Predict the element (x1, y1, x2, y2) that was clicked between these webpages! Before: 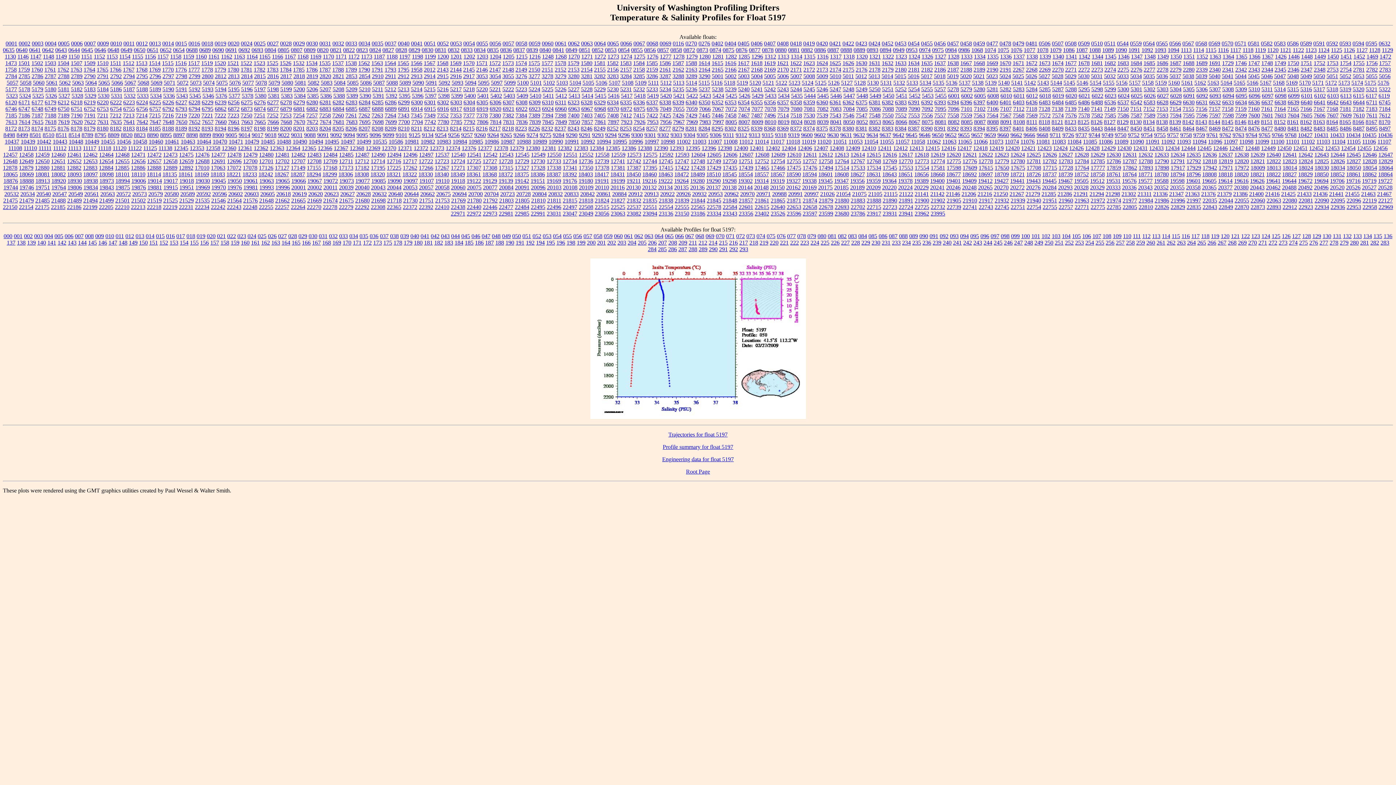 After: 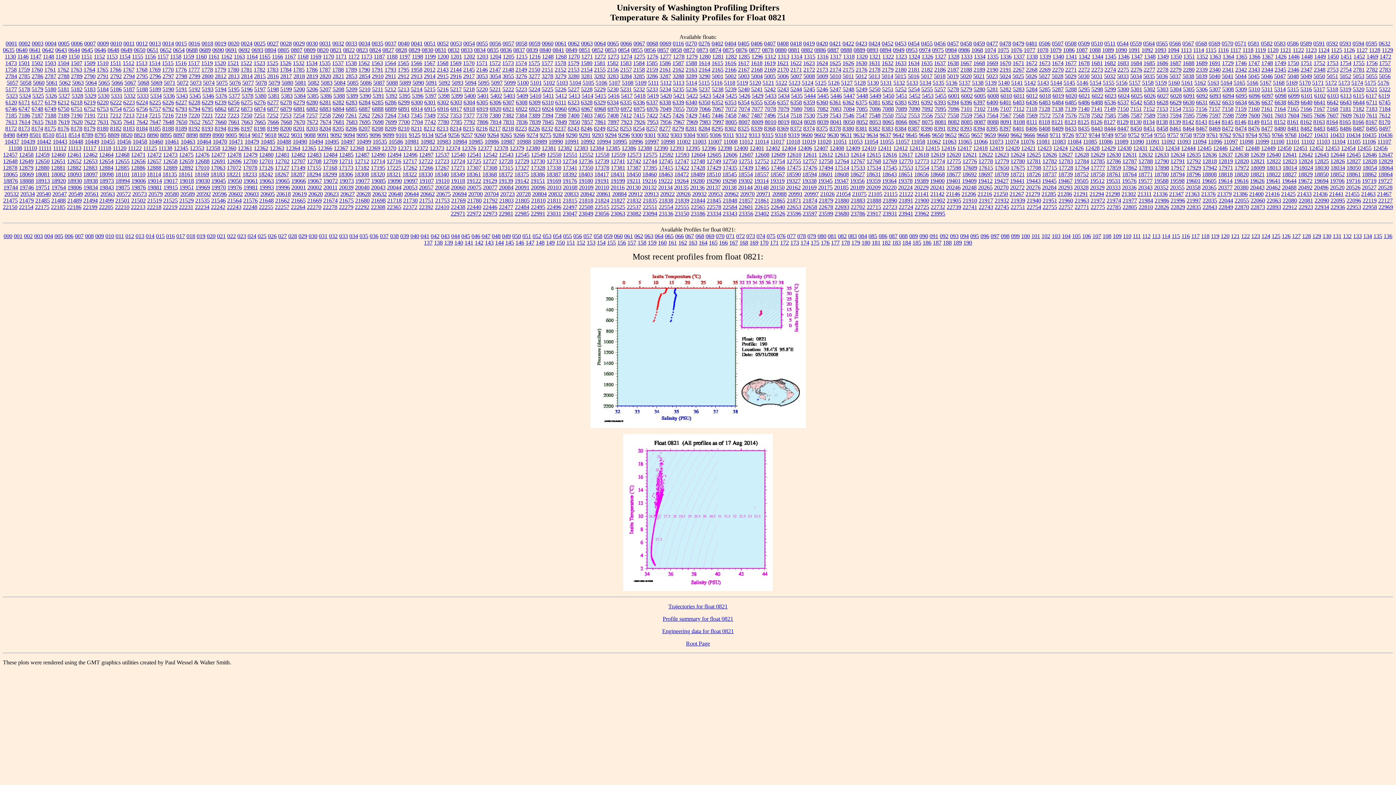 Action: bbox: (330, 46, 341, 53) label: 0821